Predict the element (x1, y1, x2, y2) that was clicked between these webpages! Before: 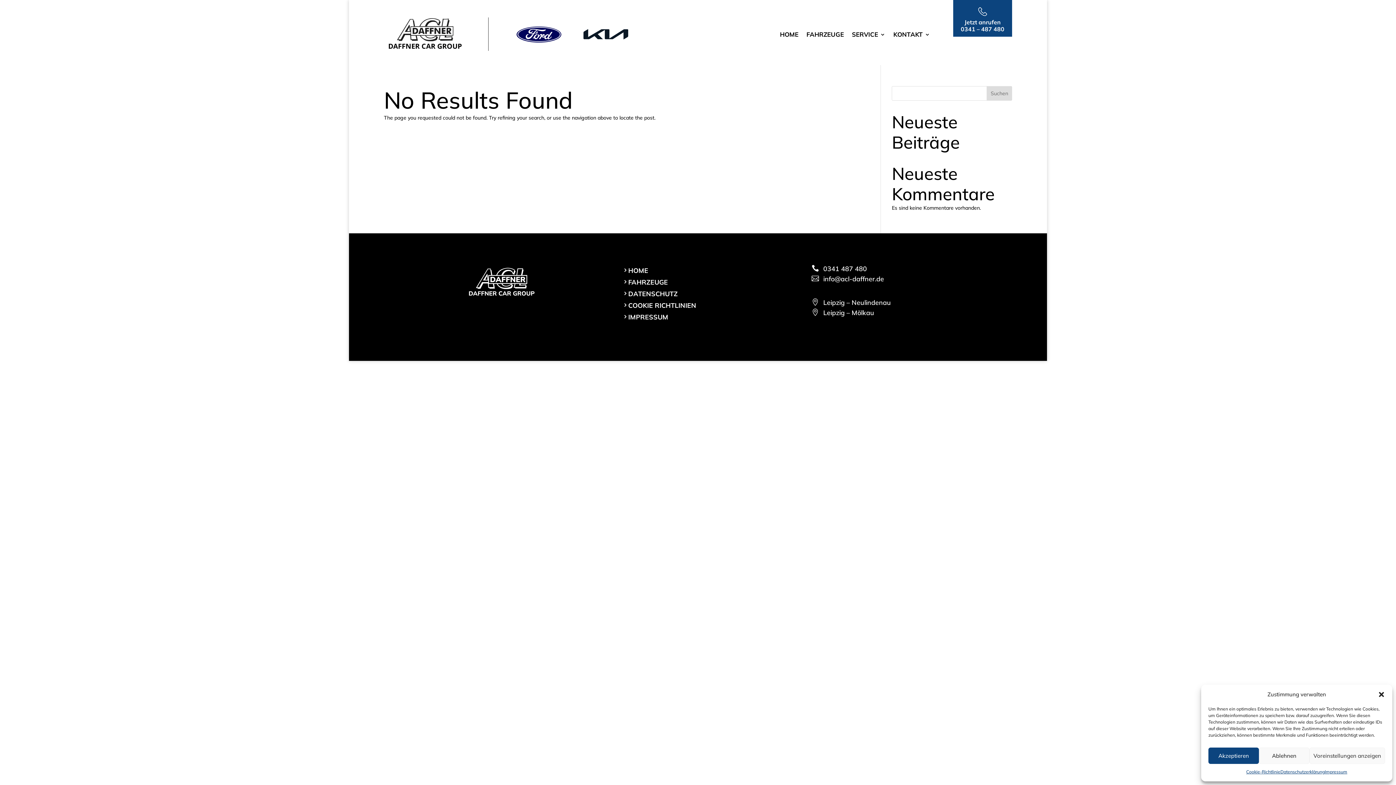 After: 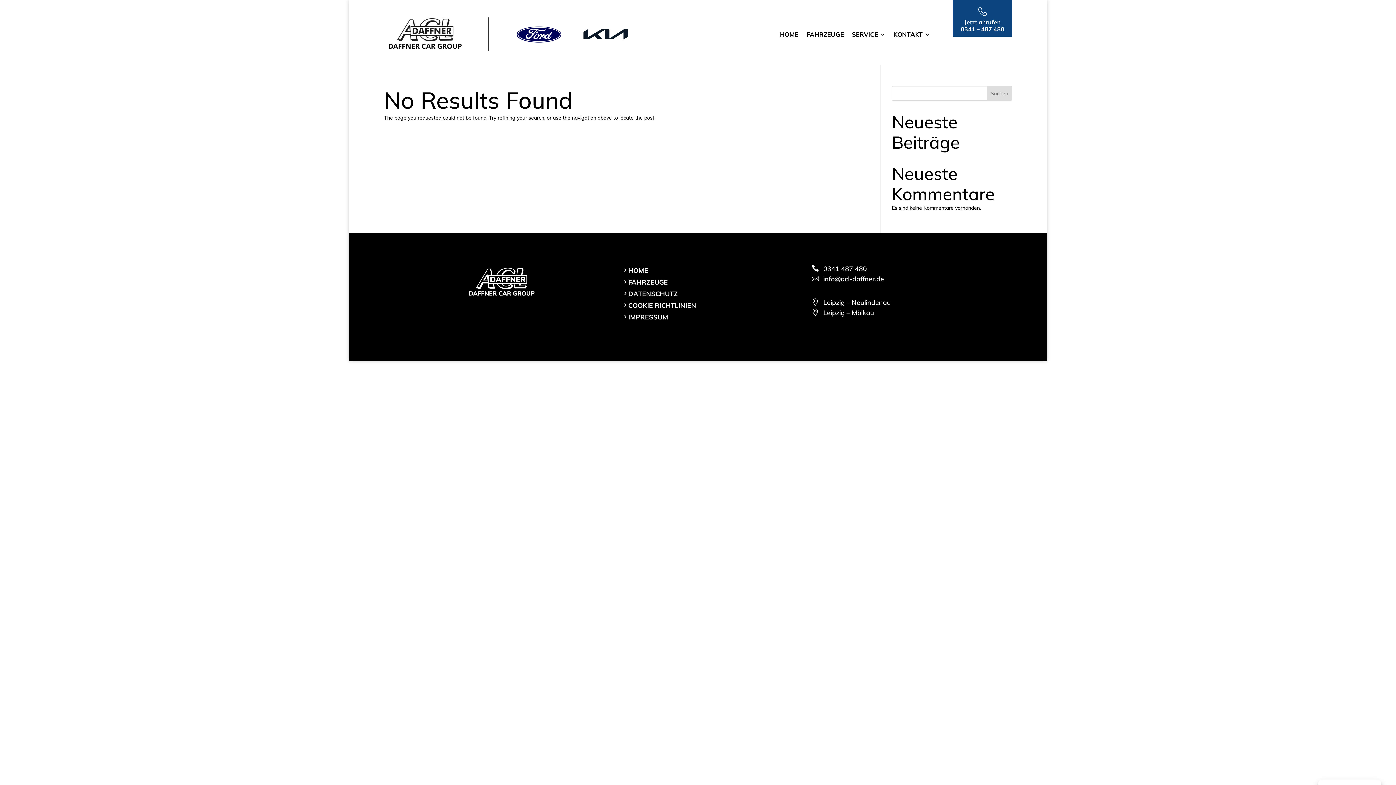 Action: label: Ablehnen bbox: (1259, 748, 1309, 764)